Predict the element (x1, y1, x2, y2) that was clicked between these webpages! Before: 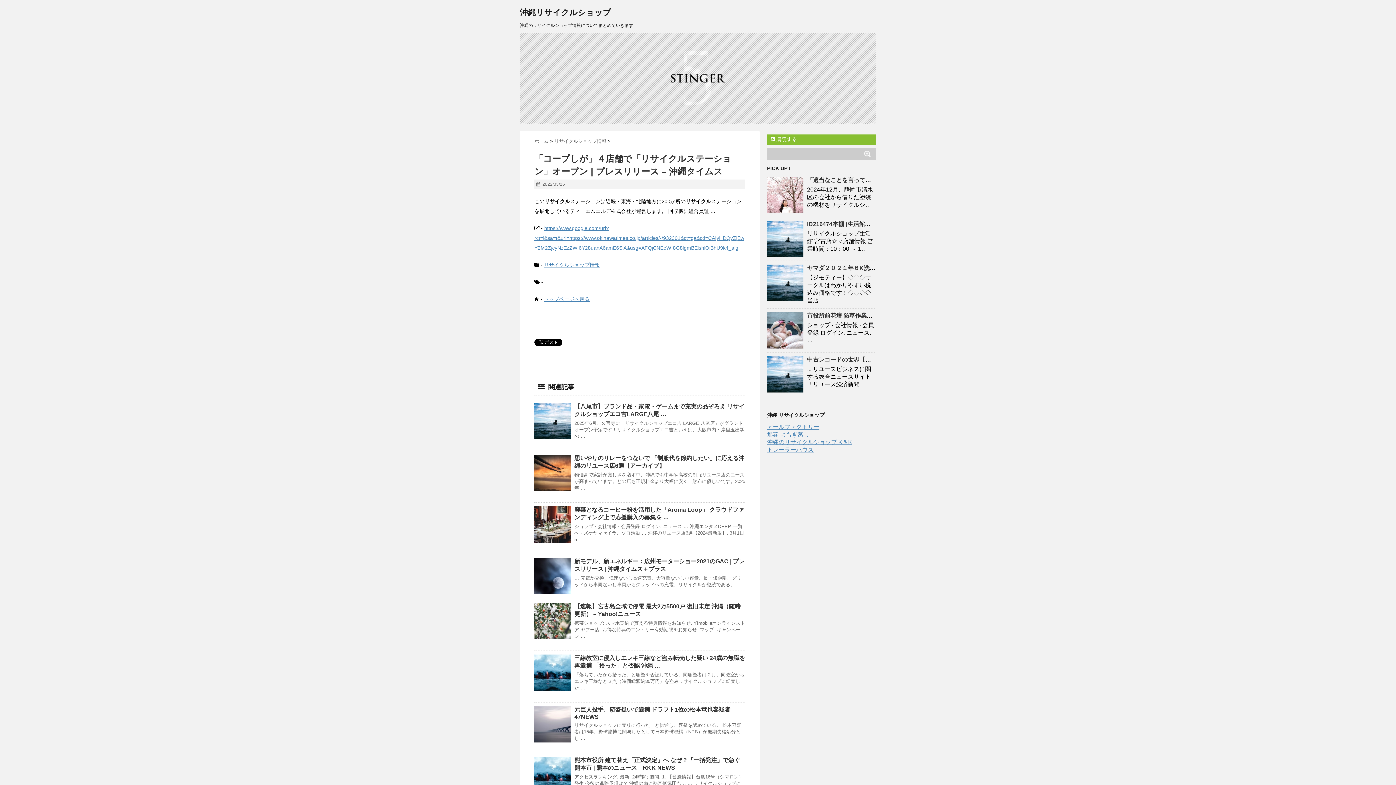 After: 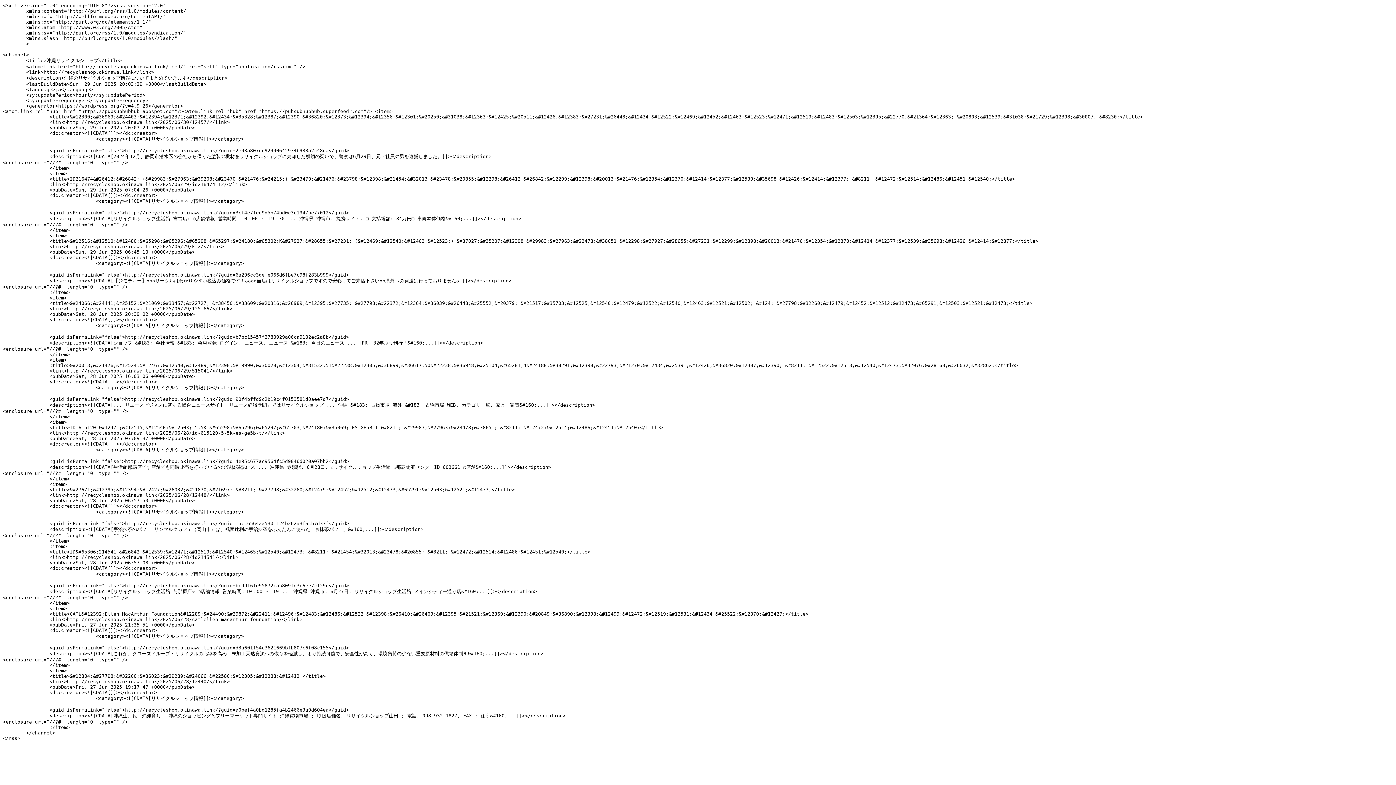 Action: bbox: (767, 134, 876, 144) label:  購読する